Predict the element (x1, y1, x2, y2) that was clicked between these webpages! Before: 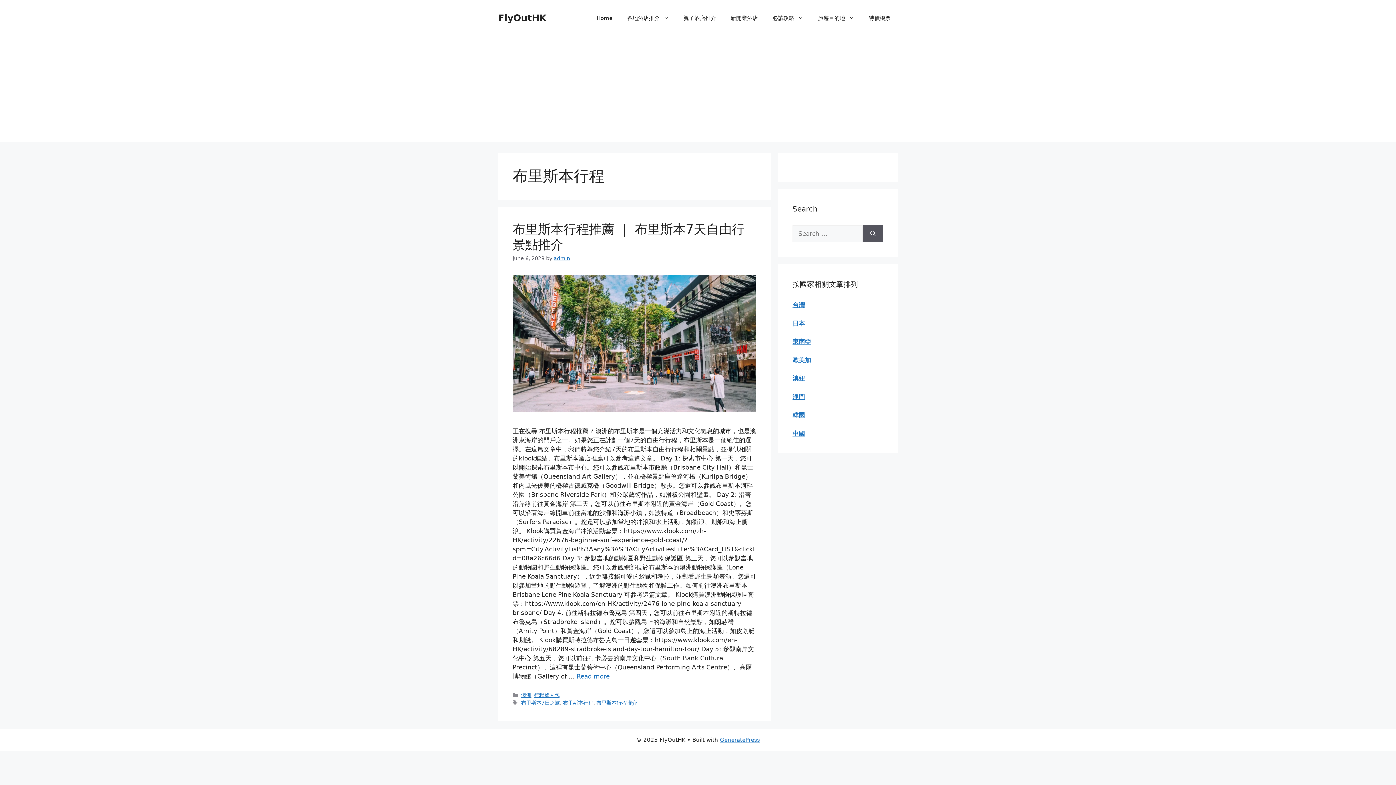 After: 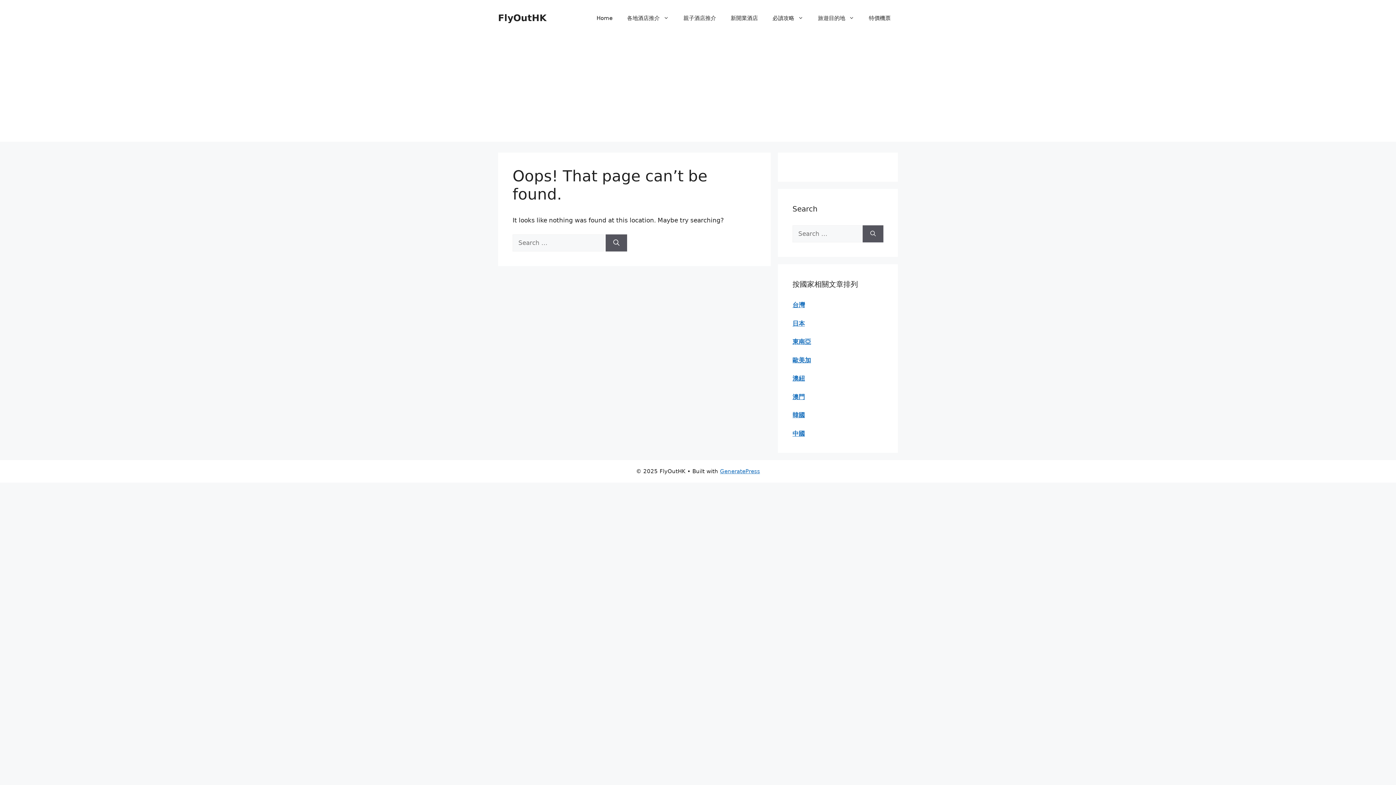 Action: label: “澳紐” (Edit) bbox: (792, 374, 805, 382)